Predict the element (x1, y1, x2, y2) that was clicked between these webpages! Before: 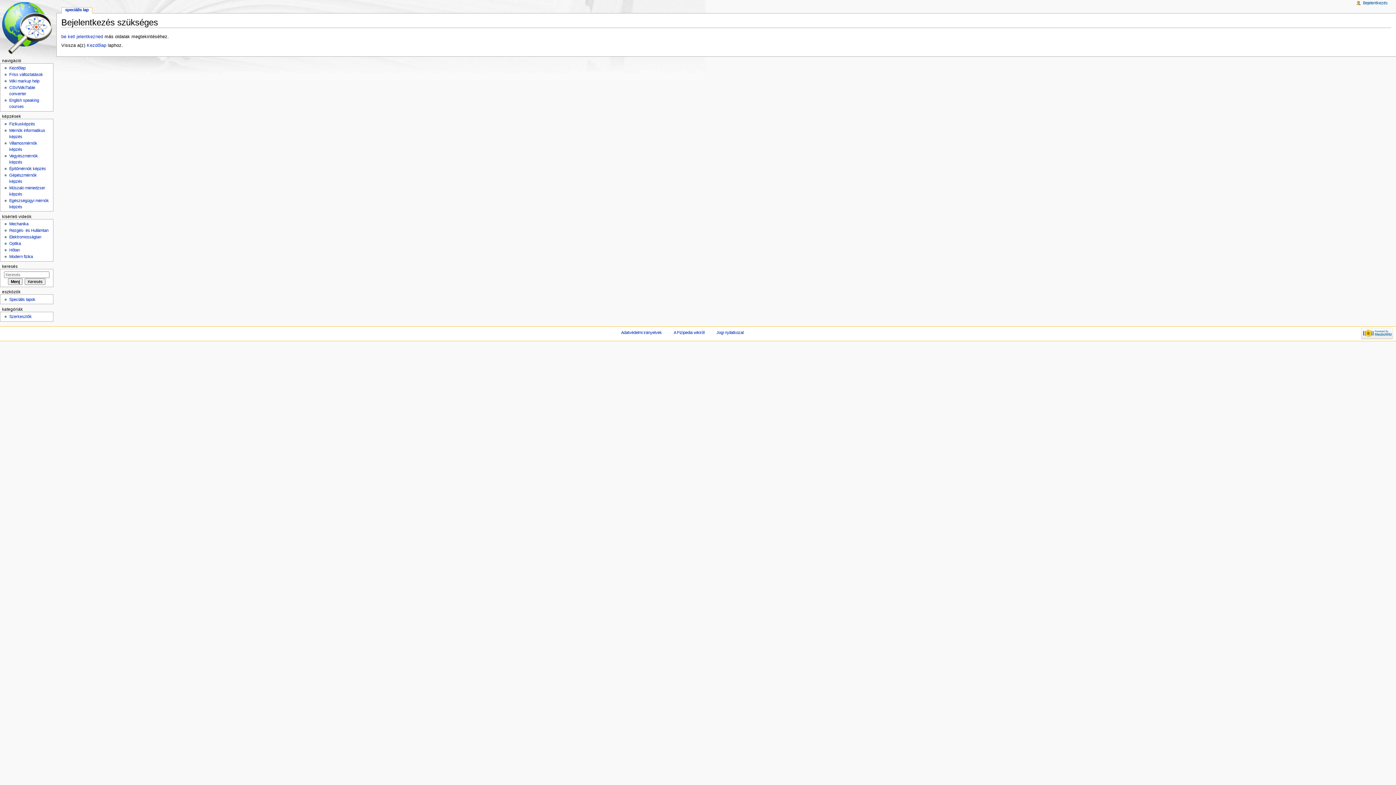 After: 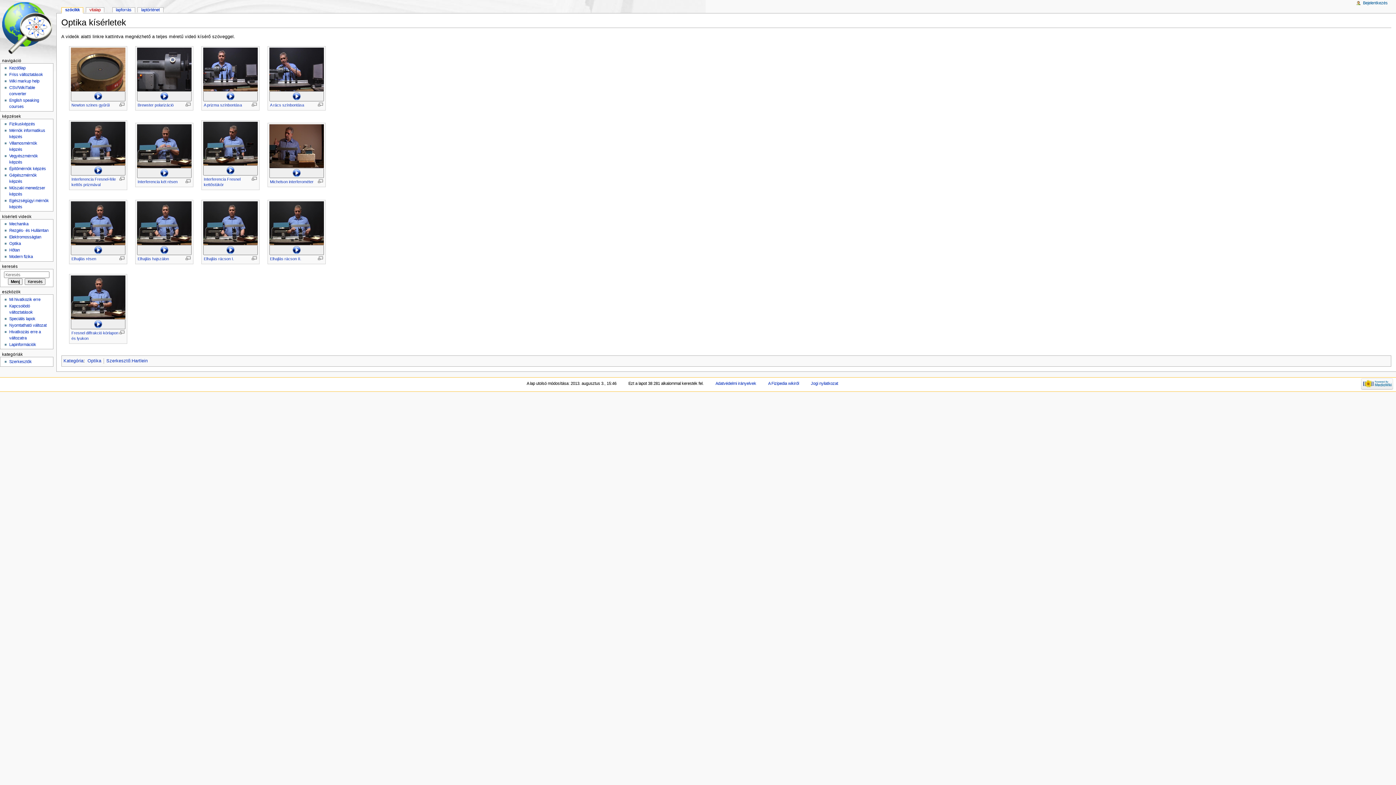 Action: label: Optika bbox: (9, 241, 20, 245)